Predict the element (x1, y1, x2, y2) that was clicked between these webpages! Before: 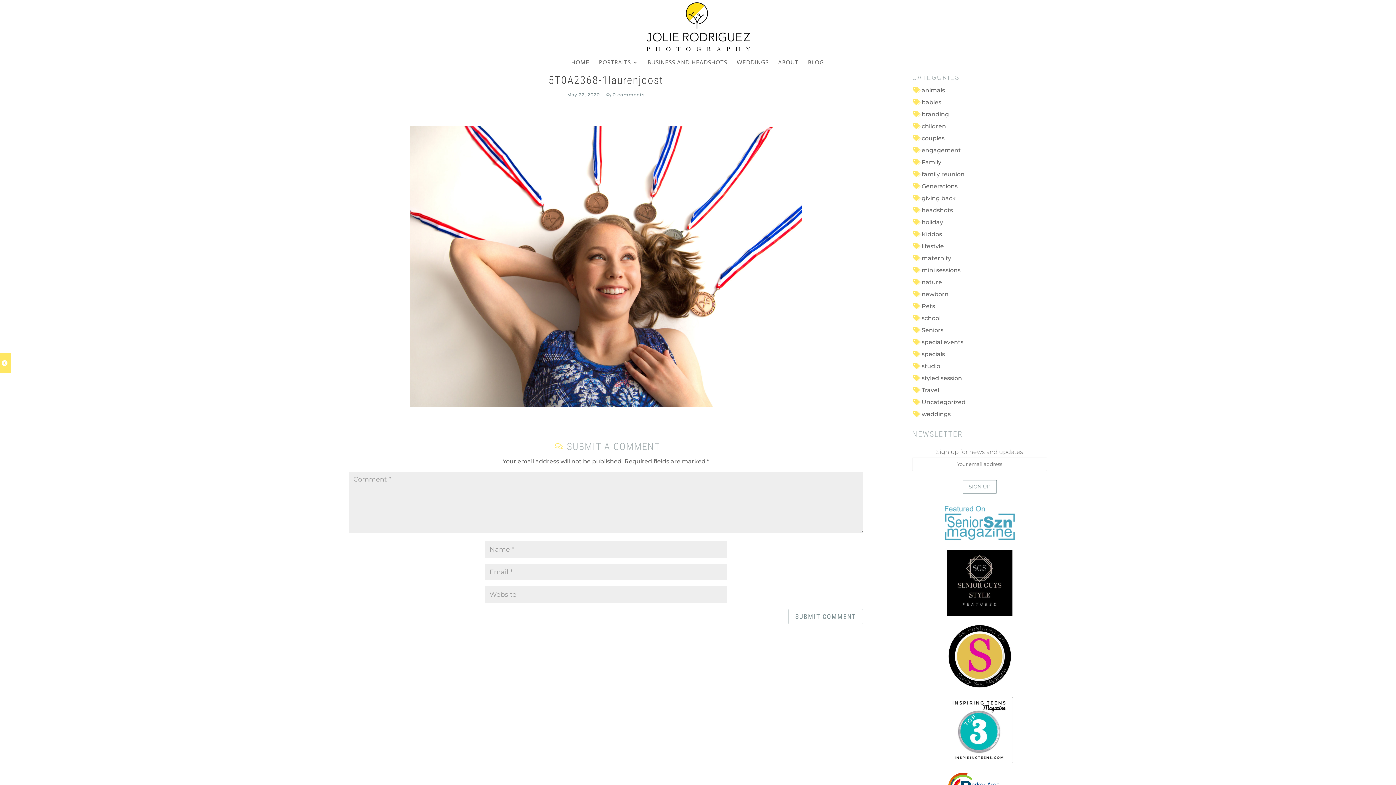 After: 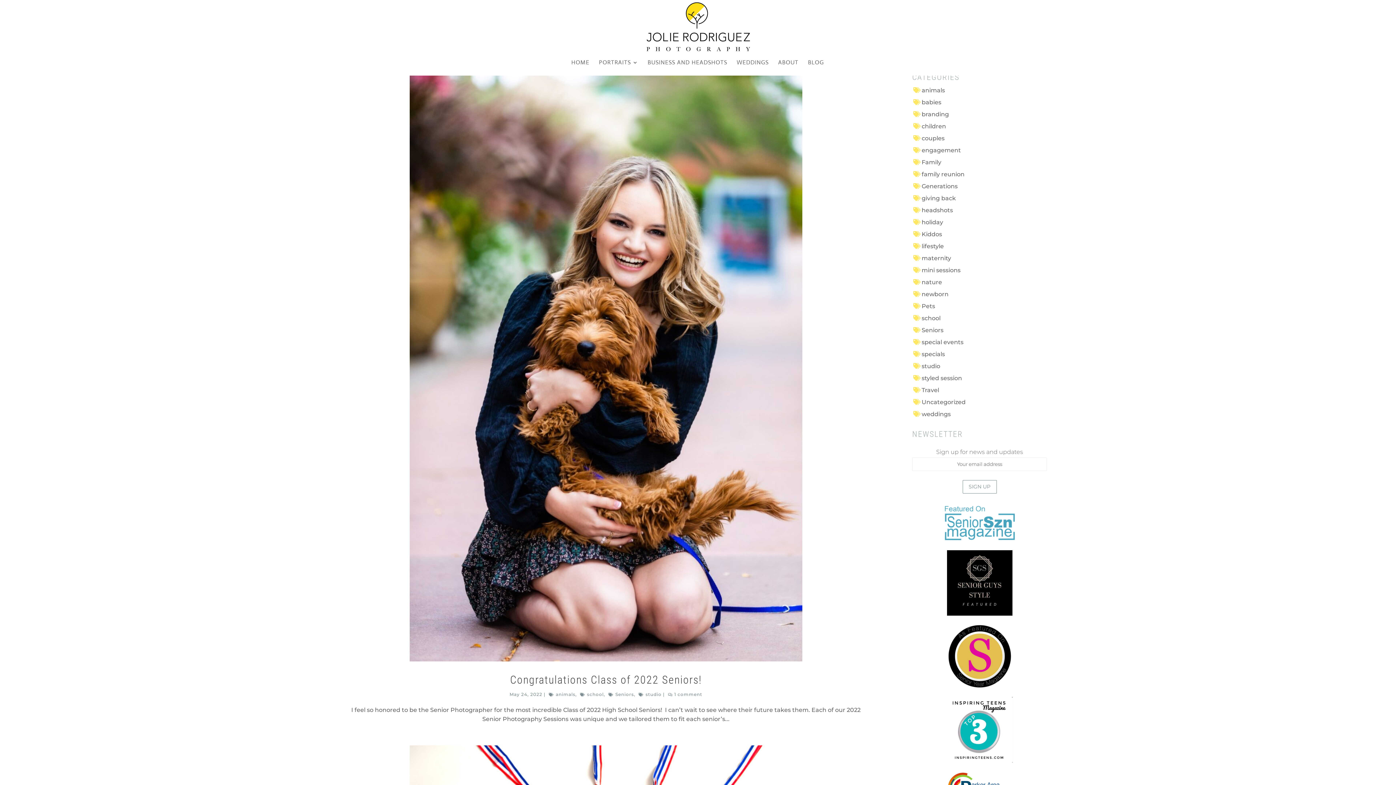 Action: label: studio bbox: (921, 362, 940, 369)